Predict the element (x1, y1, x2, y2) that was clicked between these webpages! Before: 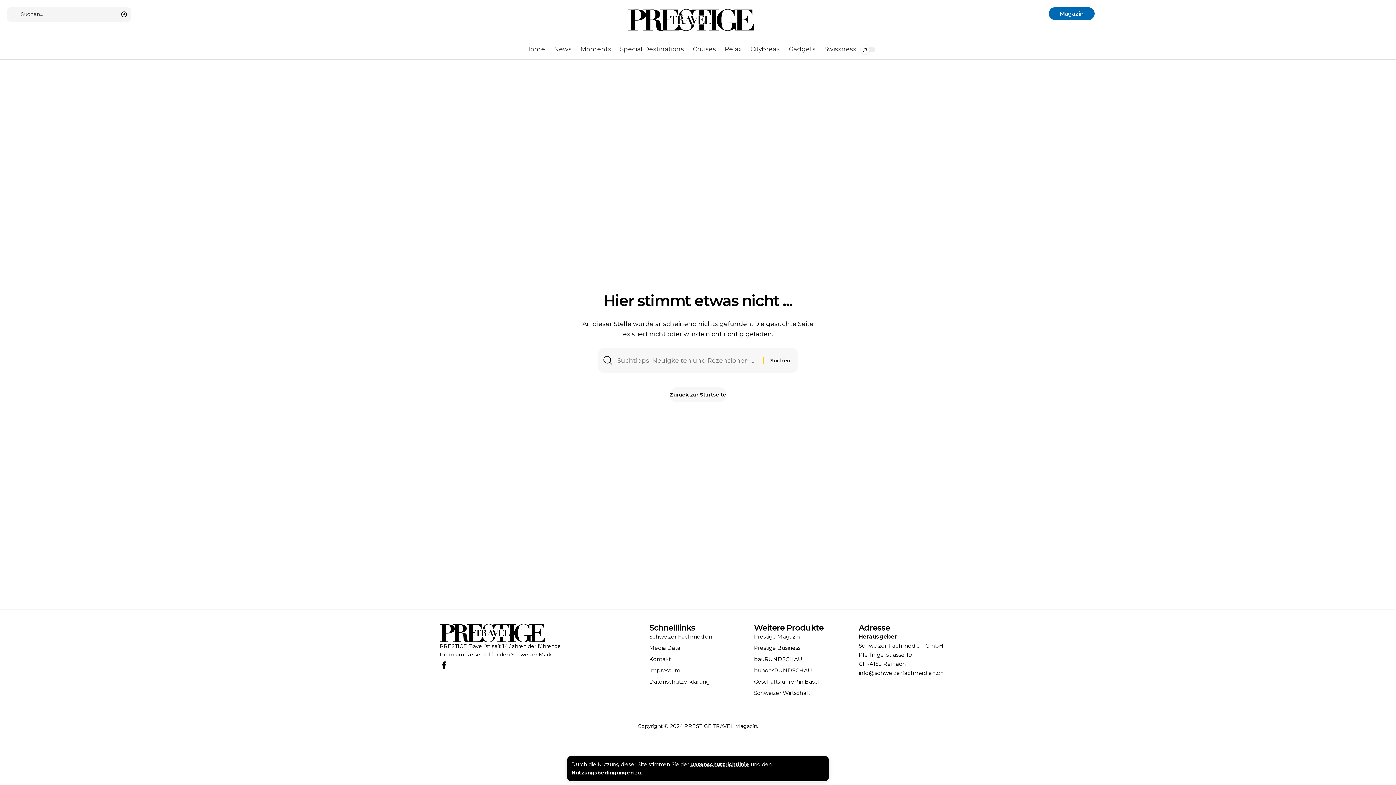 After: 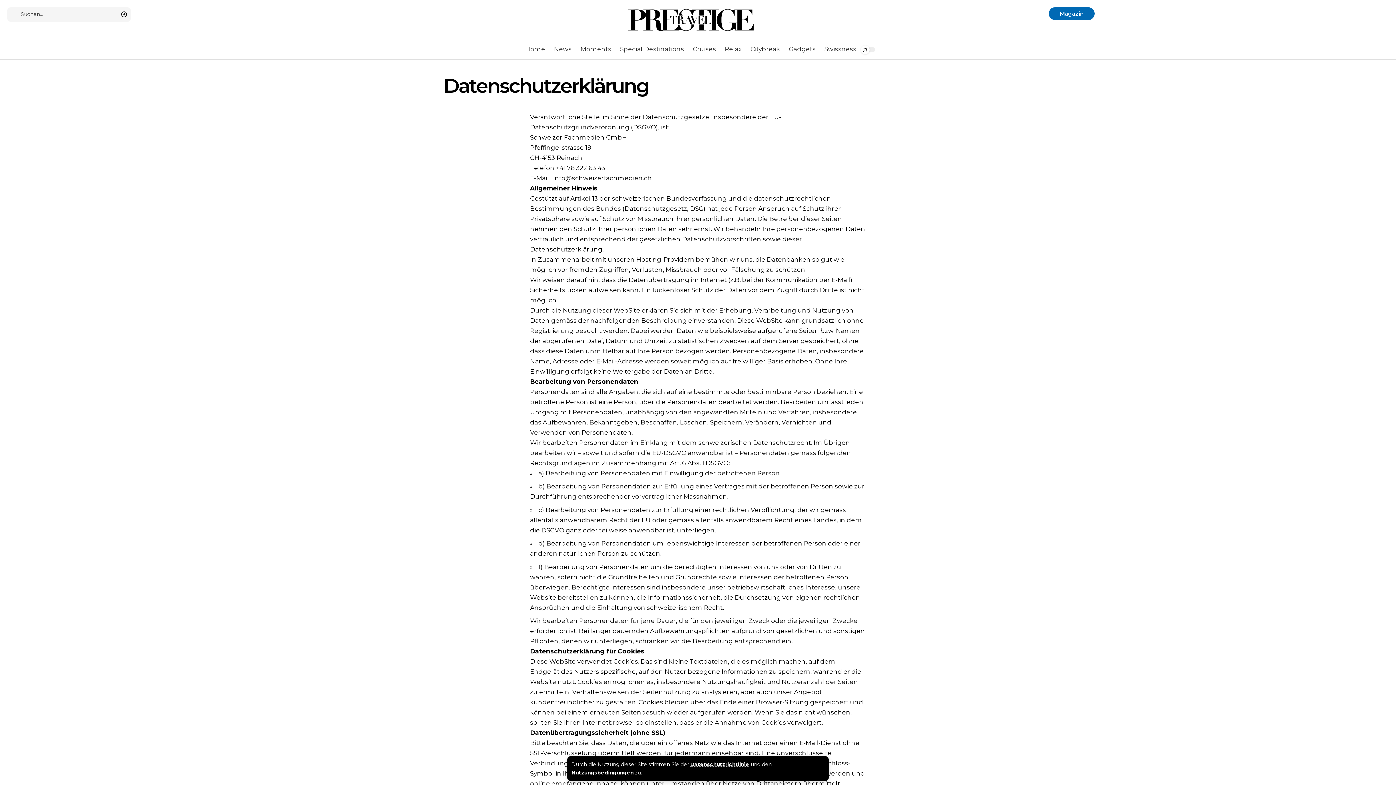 Action: label: Datenschutzerklärung bbox: (649, 676, 746, 687)